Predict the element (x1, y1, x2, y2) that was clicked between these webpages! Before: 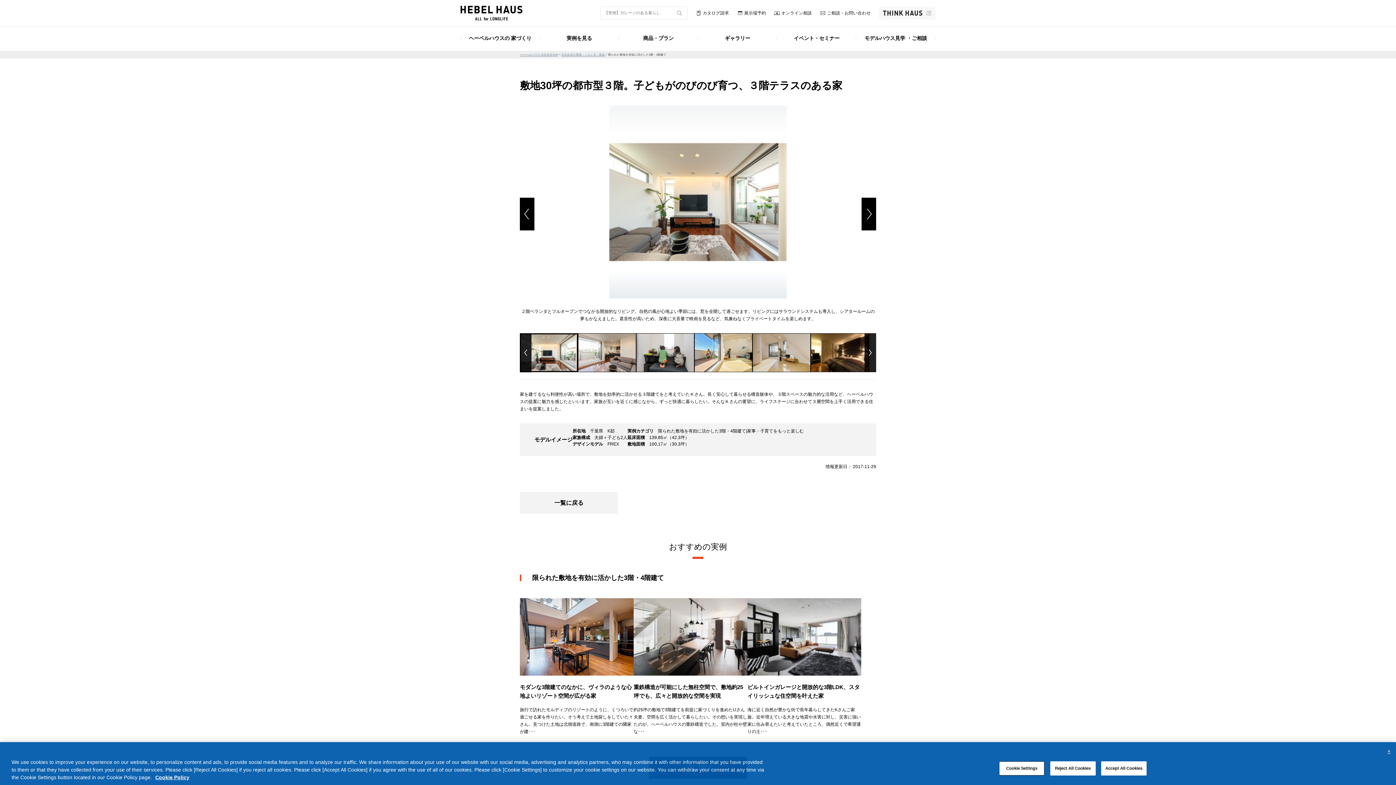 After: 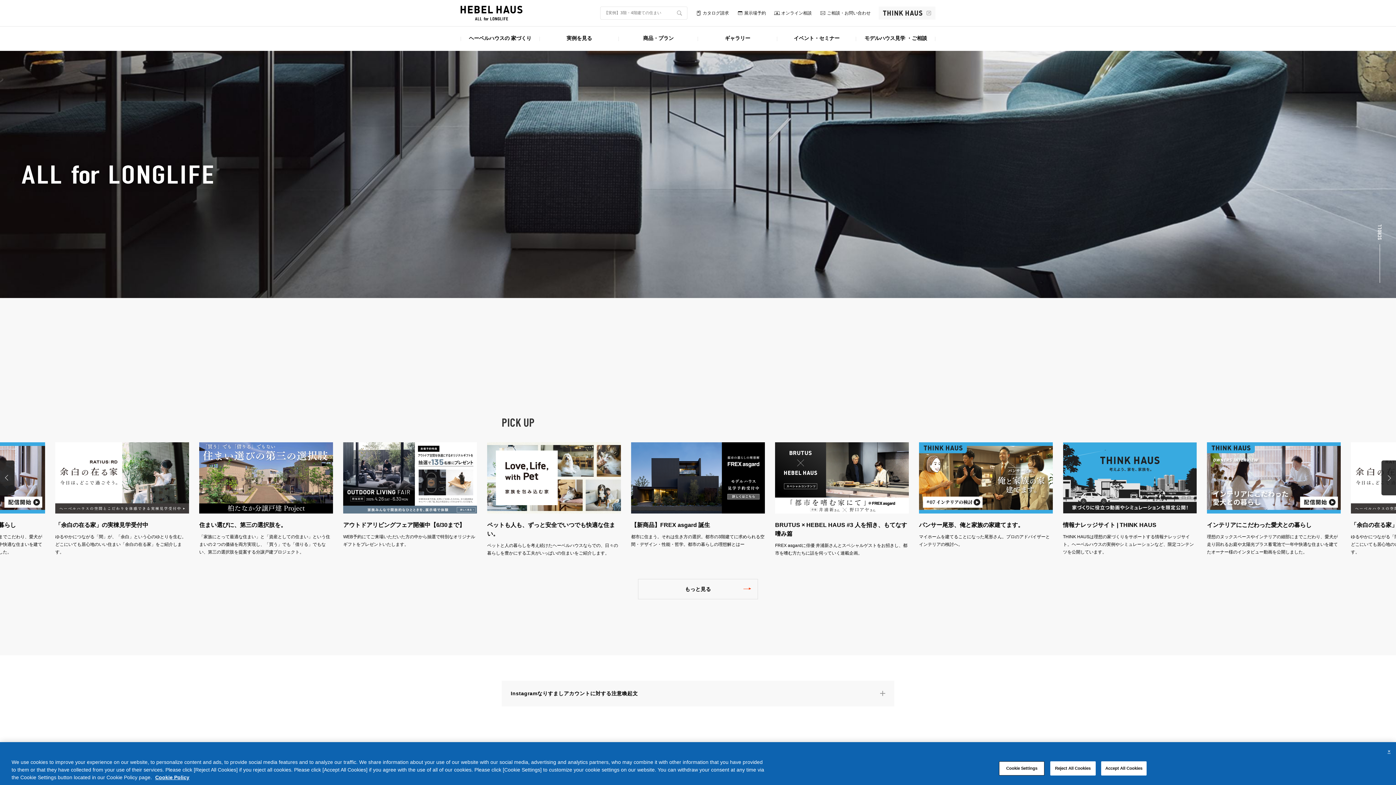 Action: bbox: (460, 5, 522, 20)